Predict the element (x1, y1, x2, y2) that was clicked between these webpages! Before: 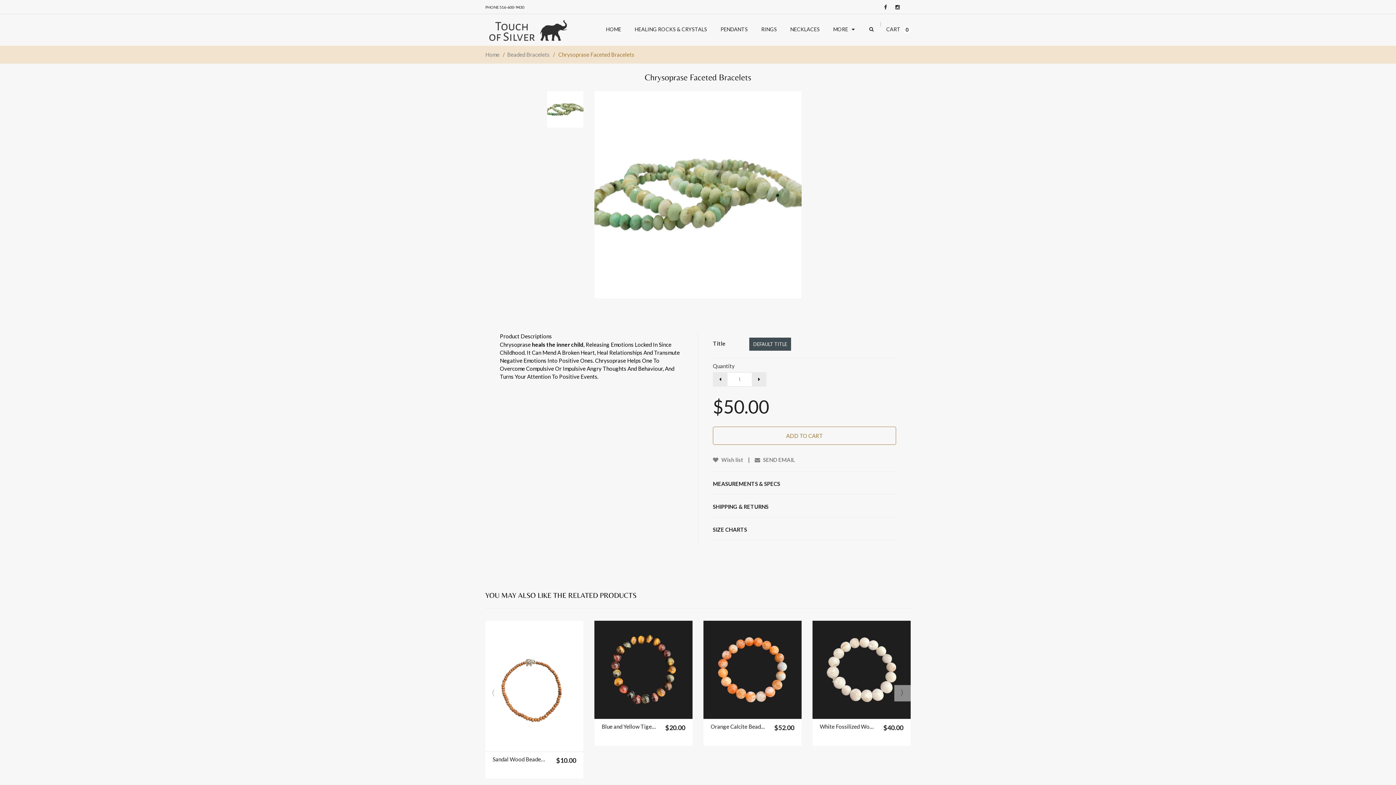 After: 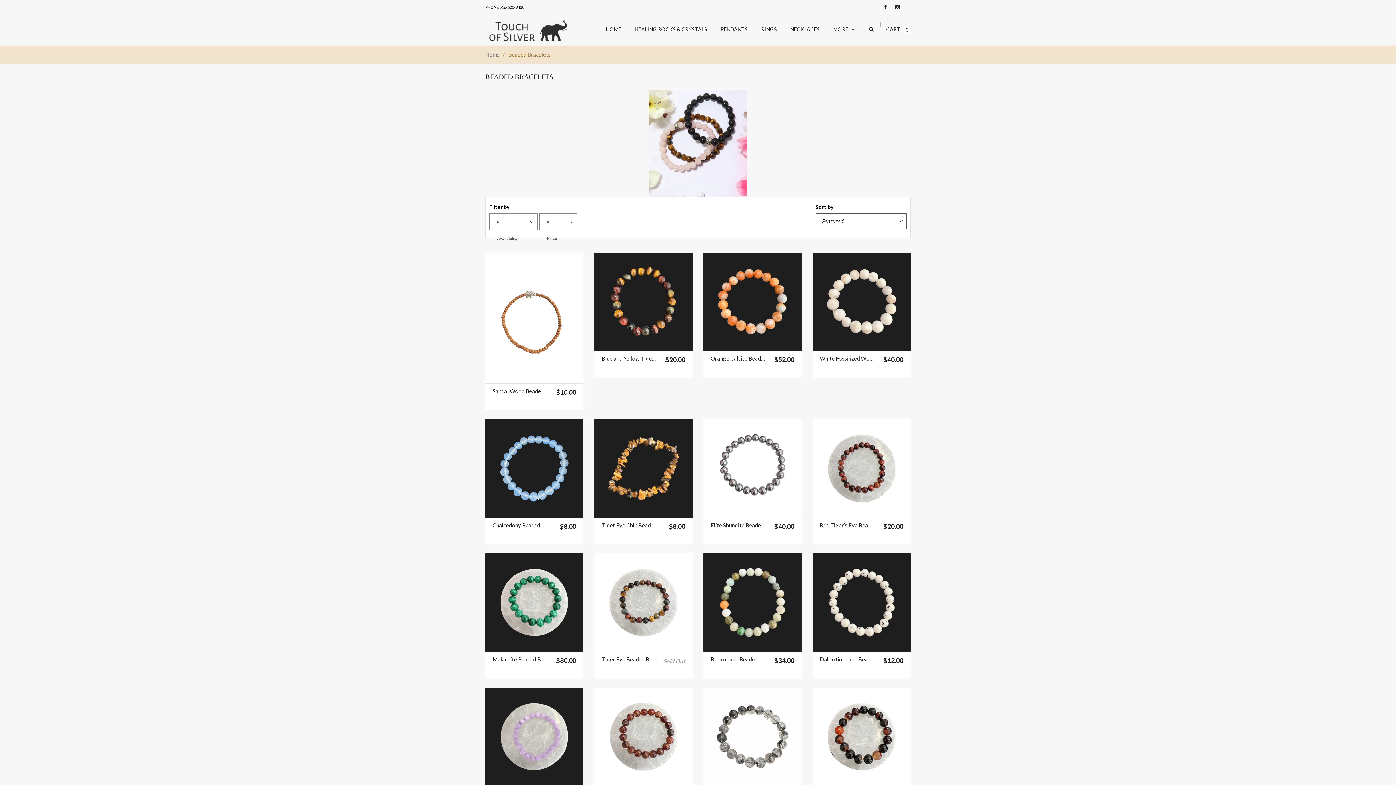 Action: label: Beaded Bracelets bbox: (507, 51, 550, 57)